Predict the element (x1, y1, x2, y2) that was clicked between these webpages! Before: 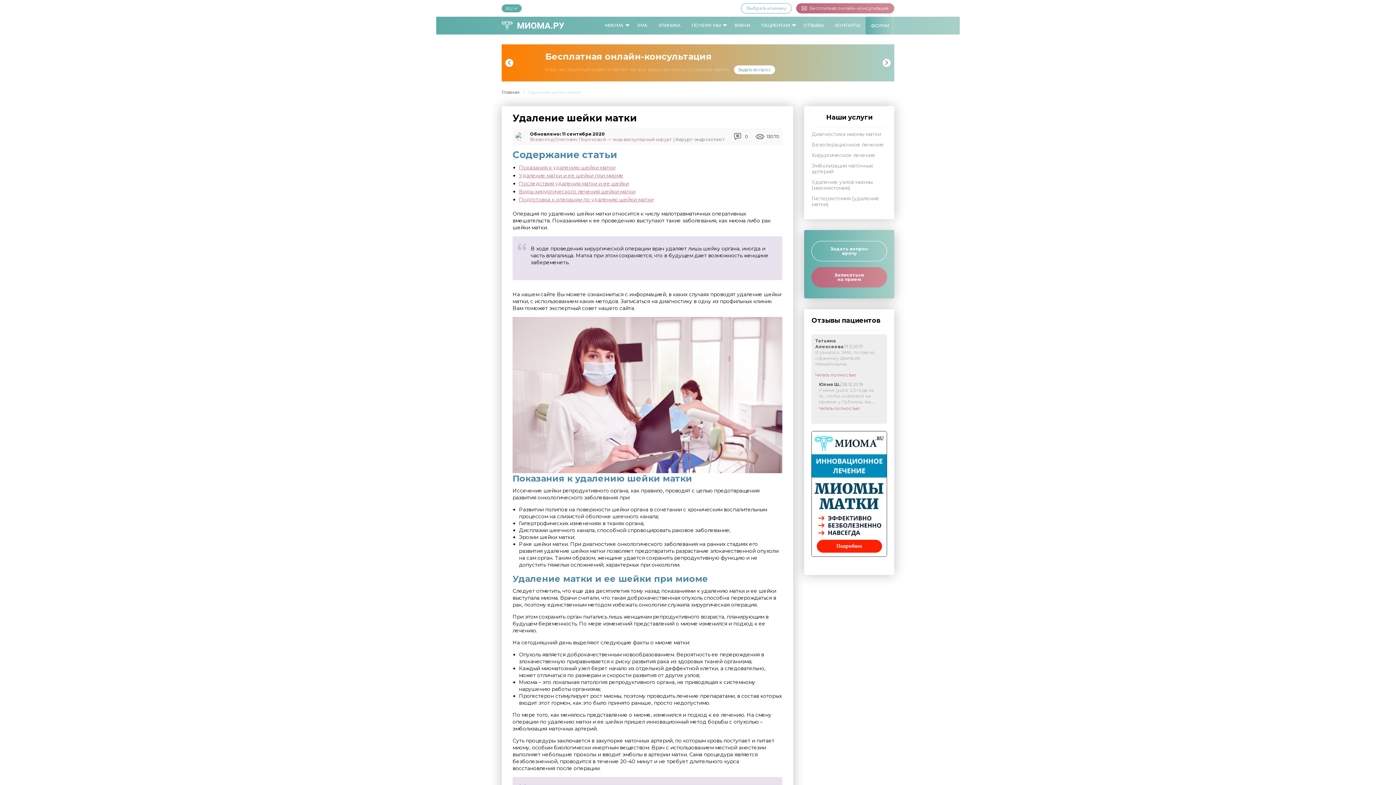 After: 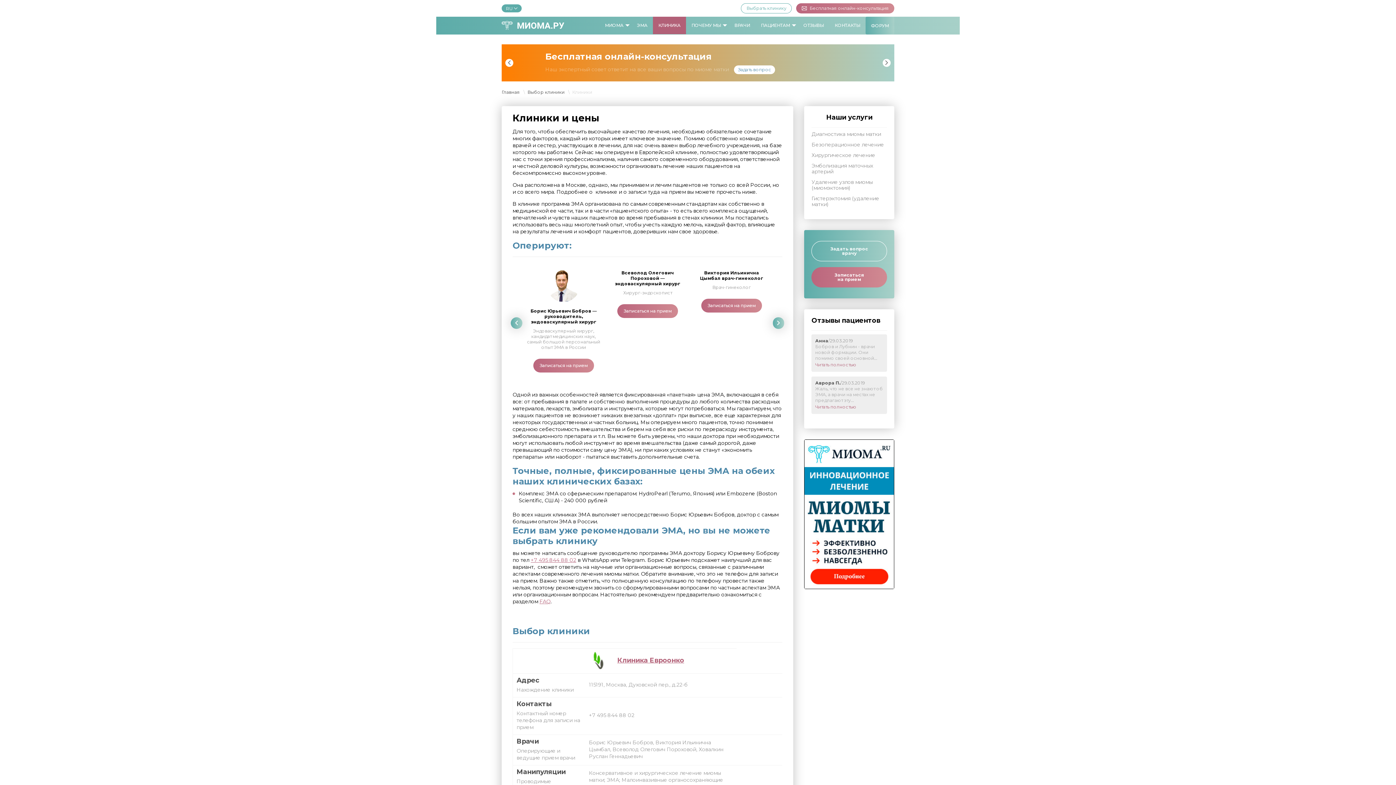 Action: bbox: (653, 16, 686, 34) label: КЛИНИКА